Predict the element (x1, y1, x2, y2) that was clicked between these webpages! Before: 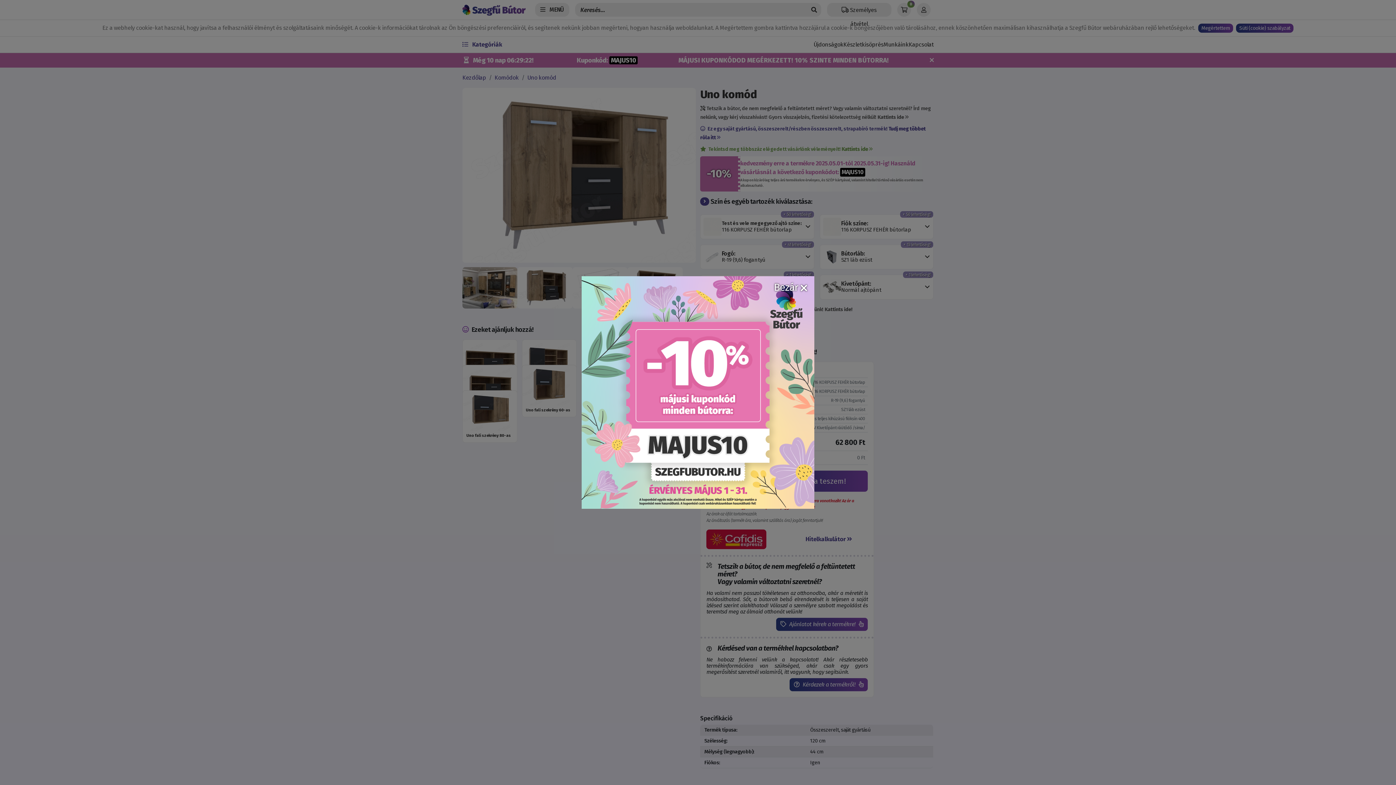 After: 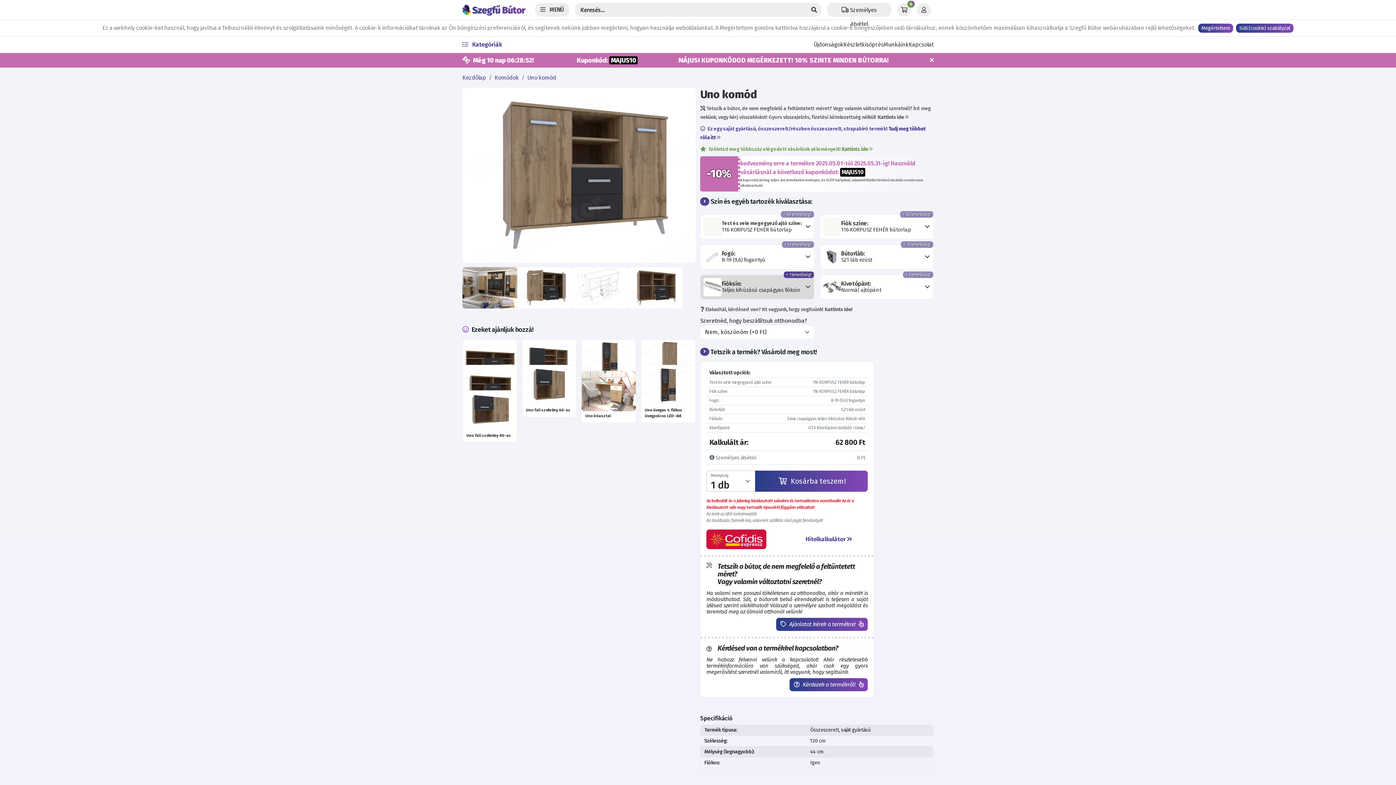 Action: bbox: (763, 269, 818, 306) label: Bezár 